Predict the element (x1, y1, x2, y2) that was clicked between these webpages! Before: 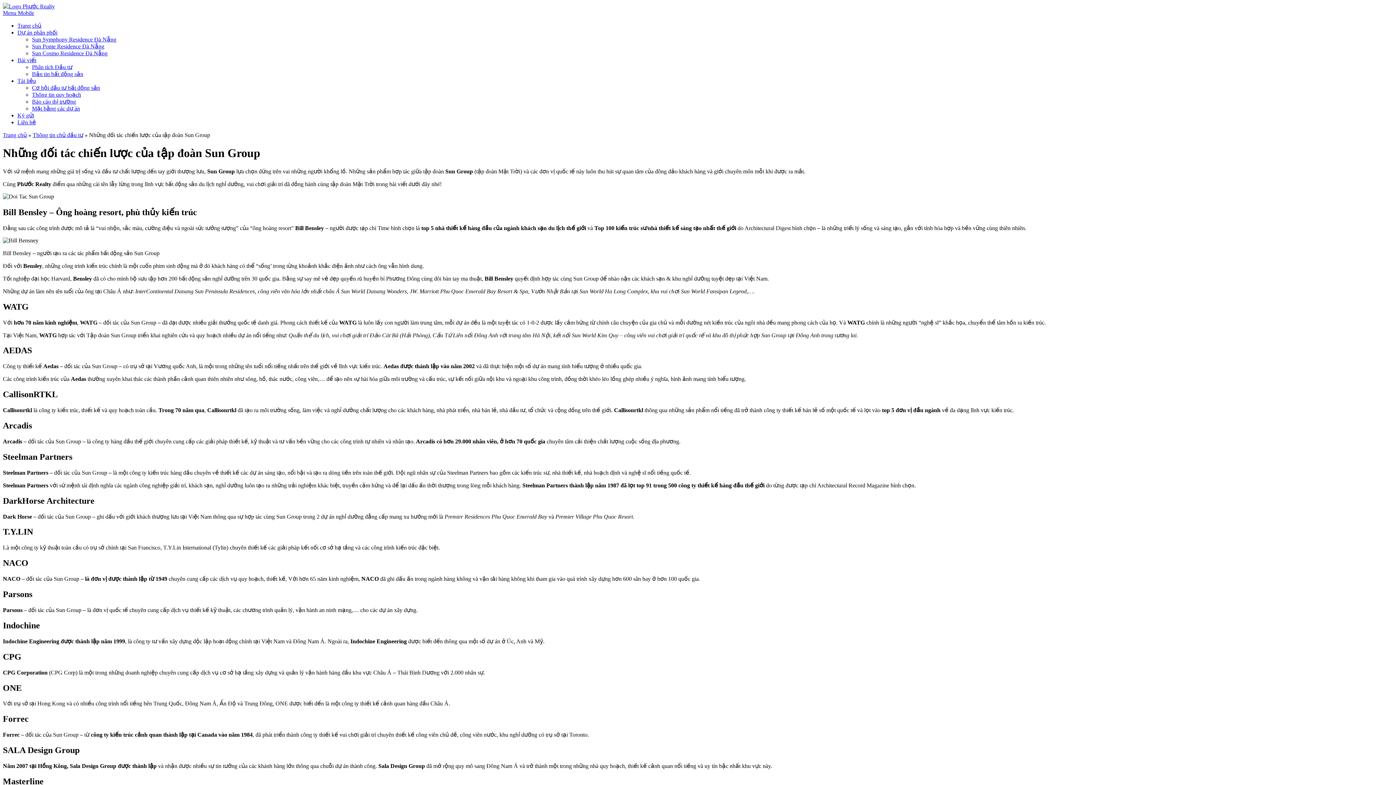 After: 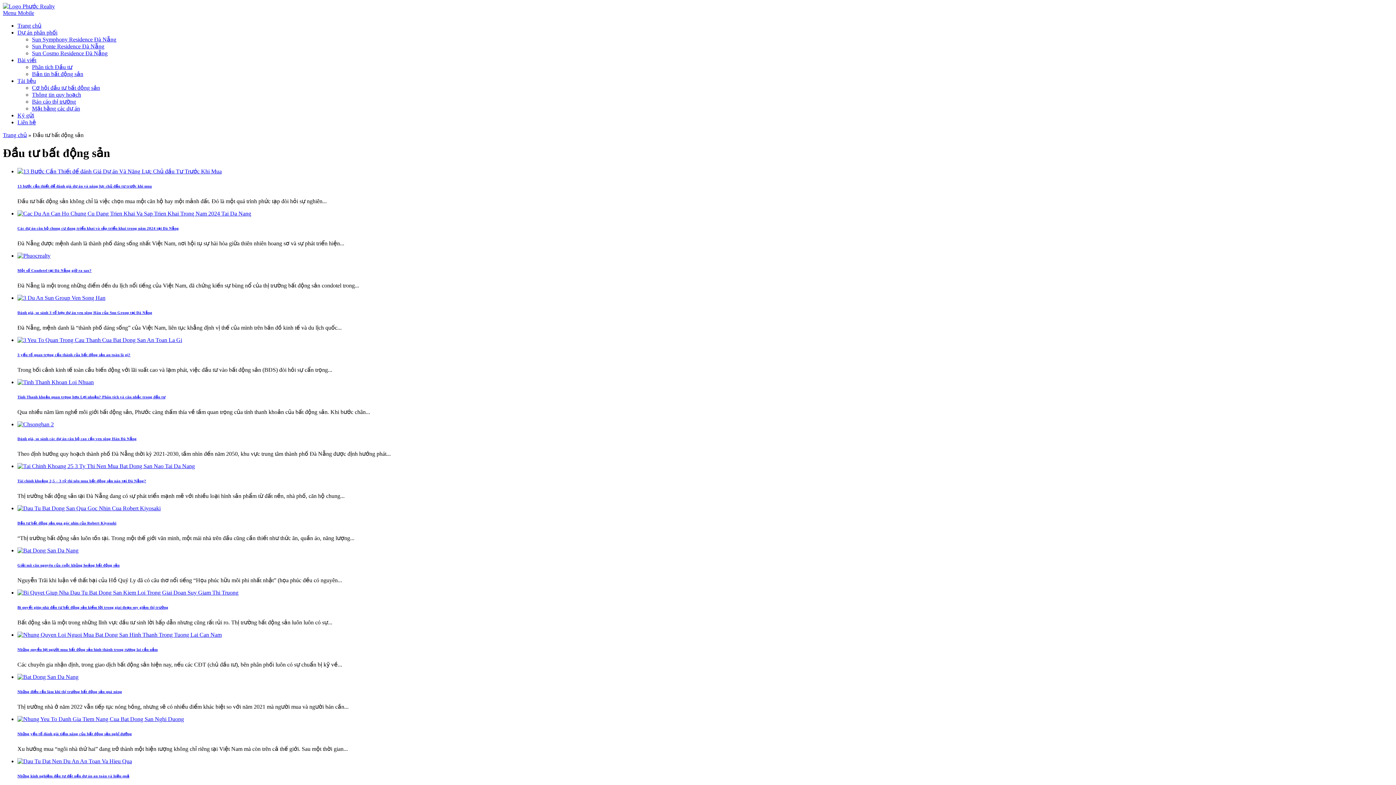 Action: label: Phân tích Đầu tư bbox: (32, 64, 72, 70)